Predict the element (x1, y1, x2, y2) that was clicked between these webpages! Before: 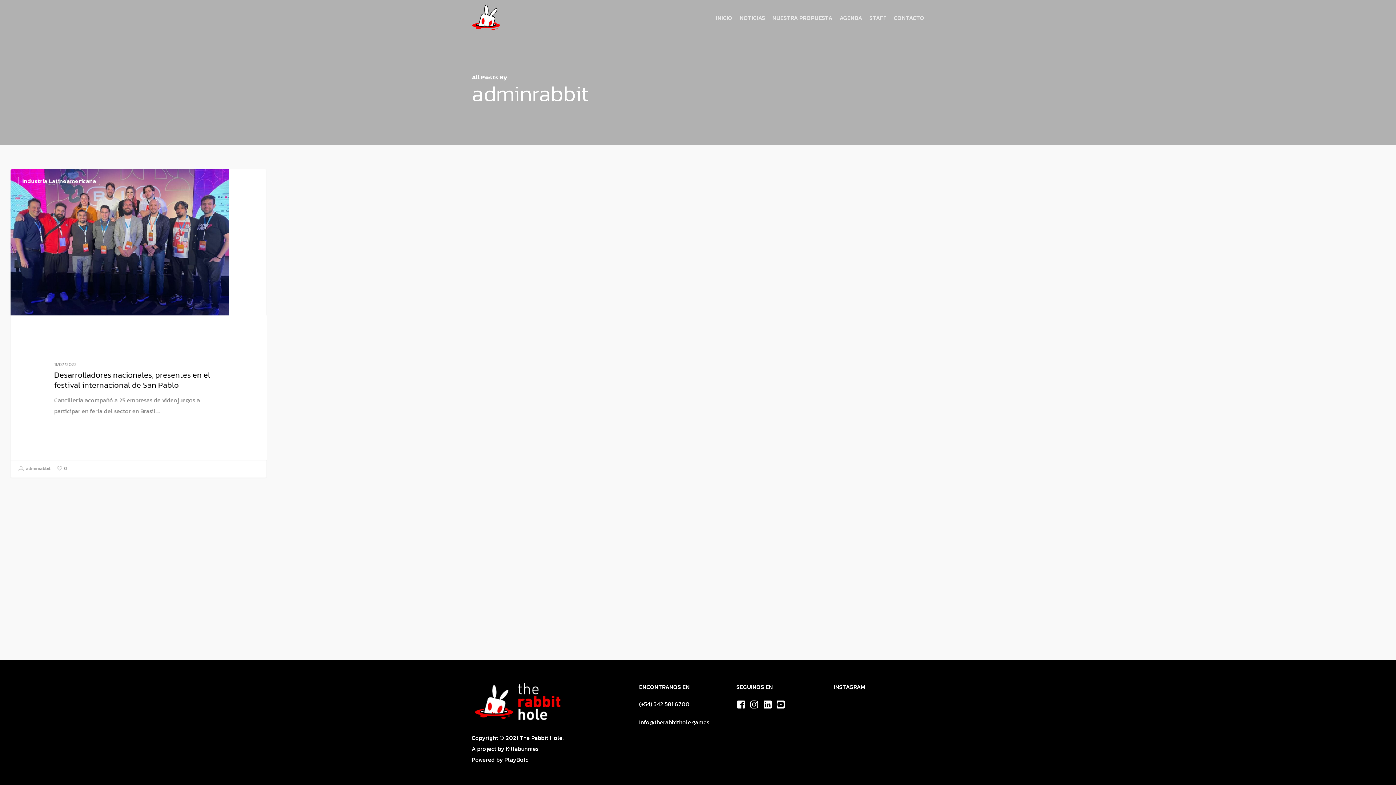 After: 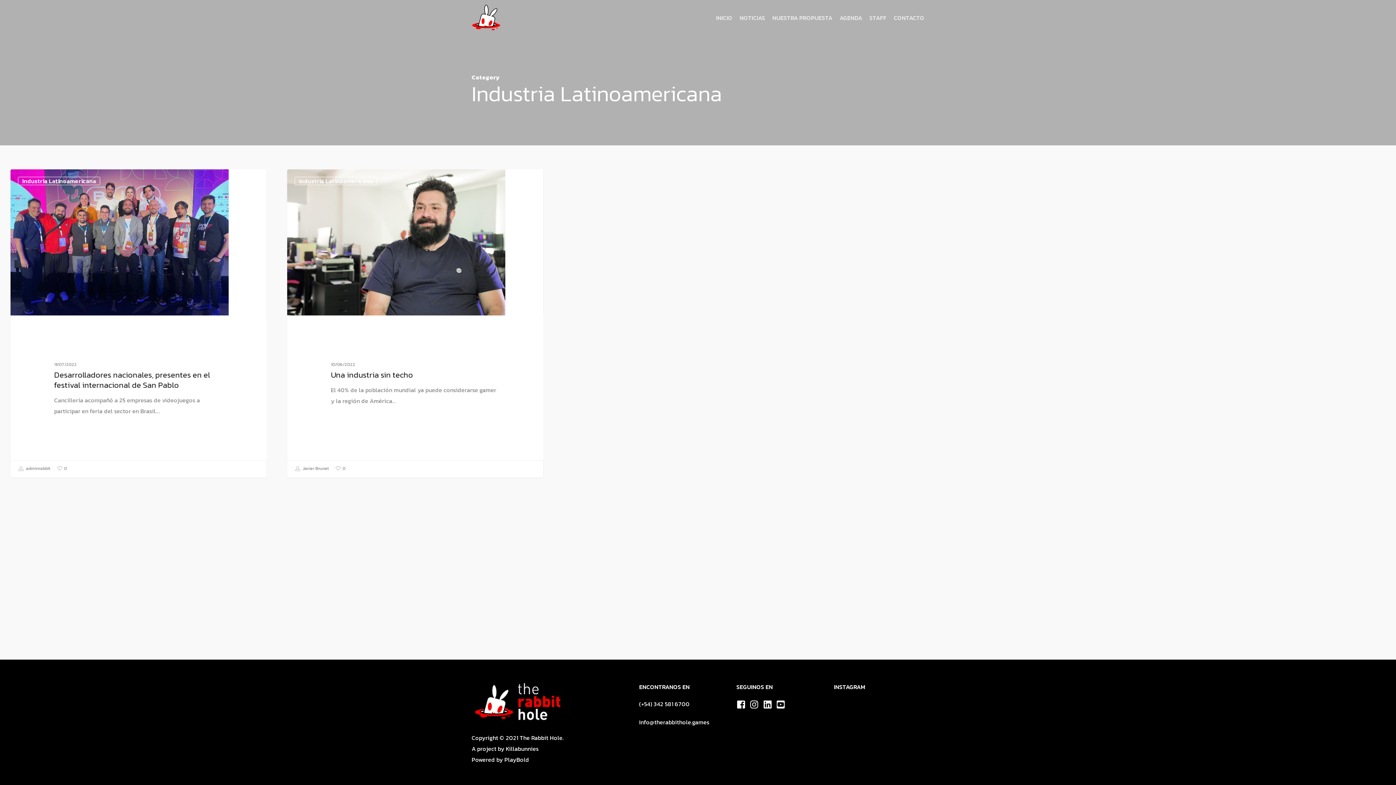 Action: bbox: (17, 176, 100, 185) label: Industria Latinoamericana